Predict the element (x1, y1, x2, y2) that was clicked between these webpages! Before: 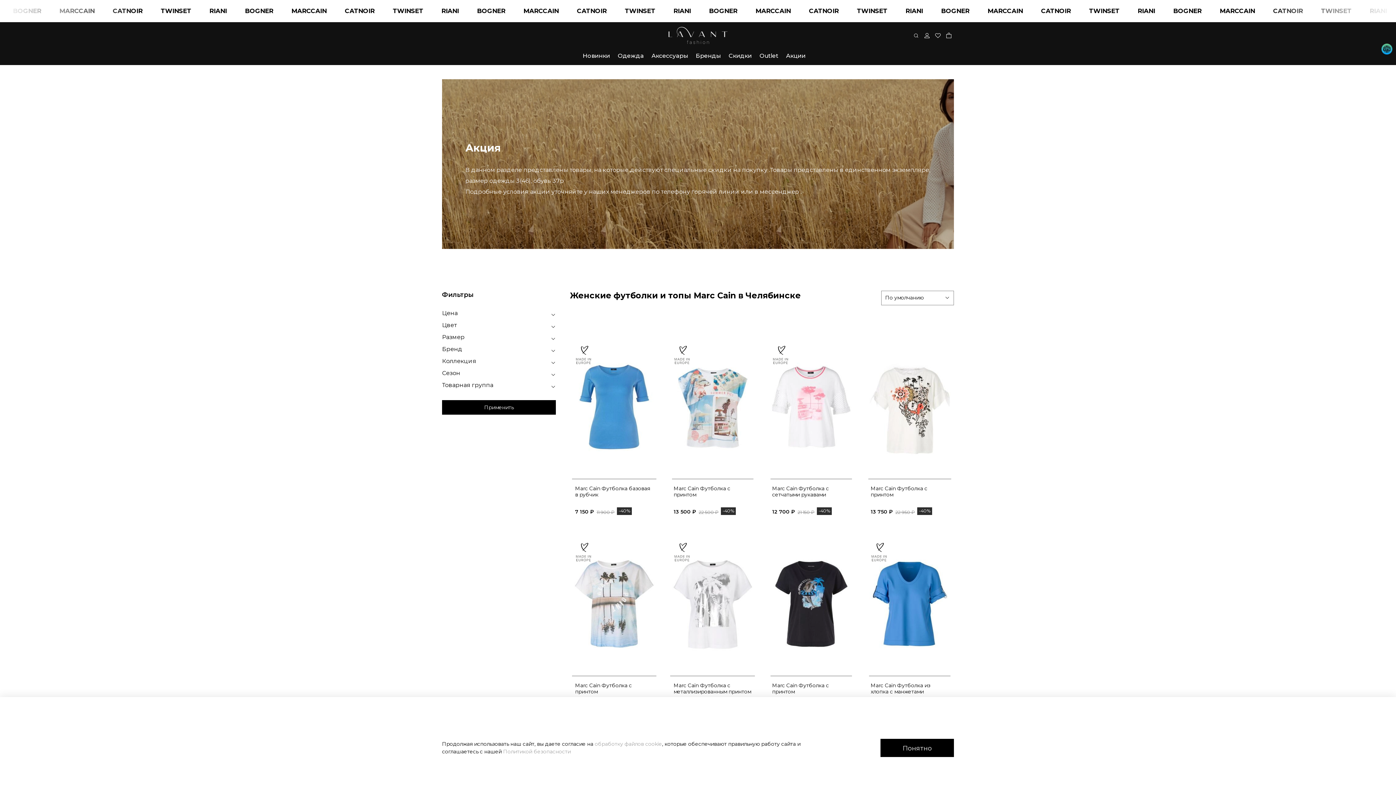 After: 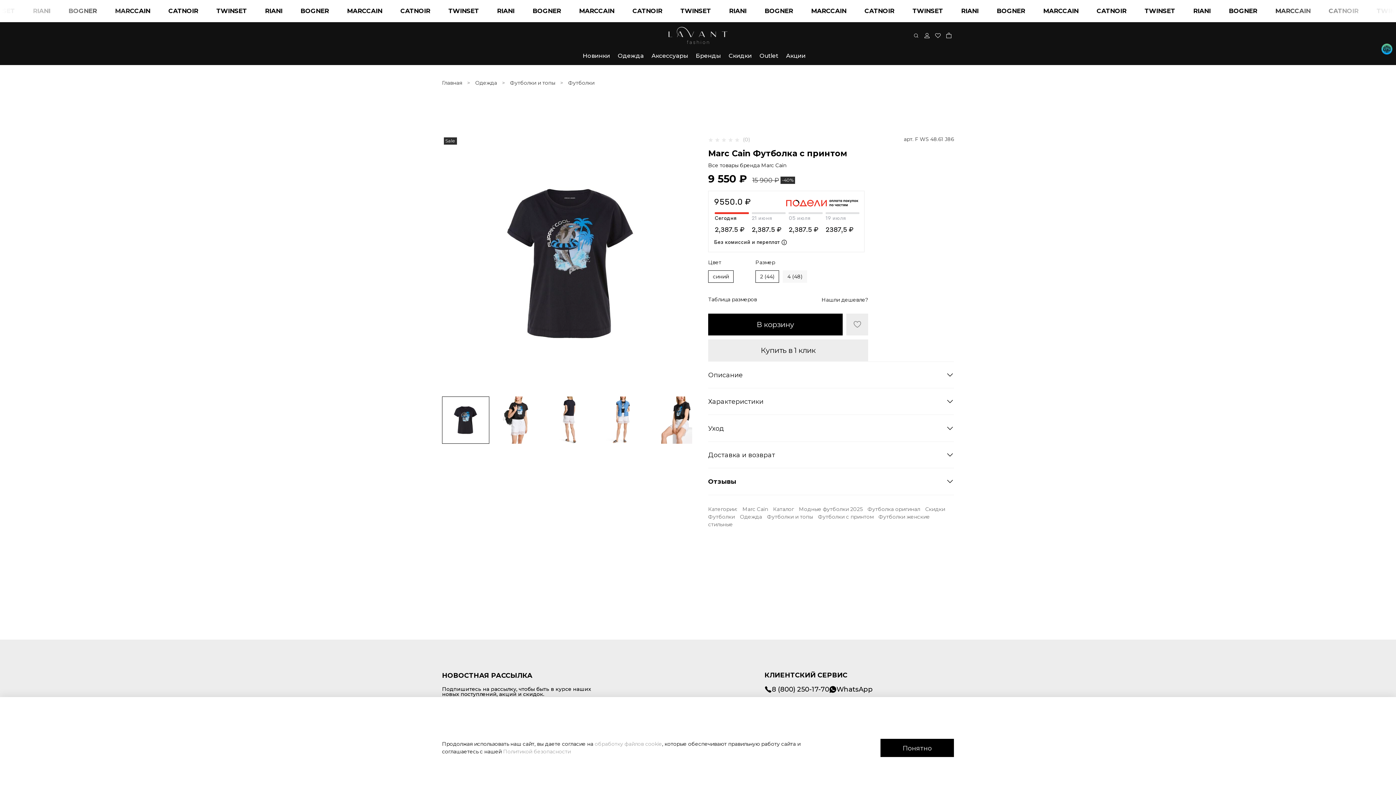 Action: bbox: (767, 530, 855, 677)